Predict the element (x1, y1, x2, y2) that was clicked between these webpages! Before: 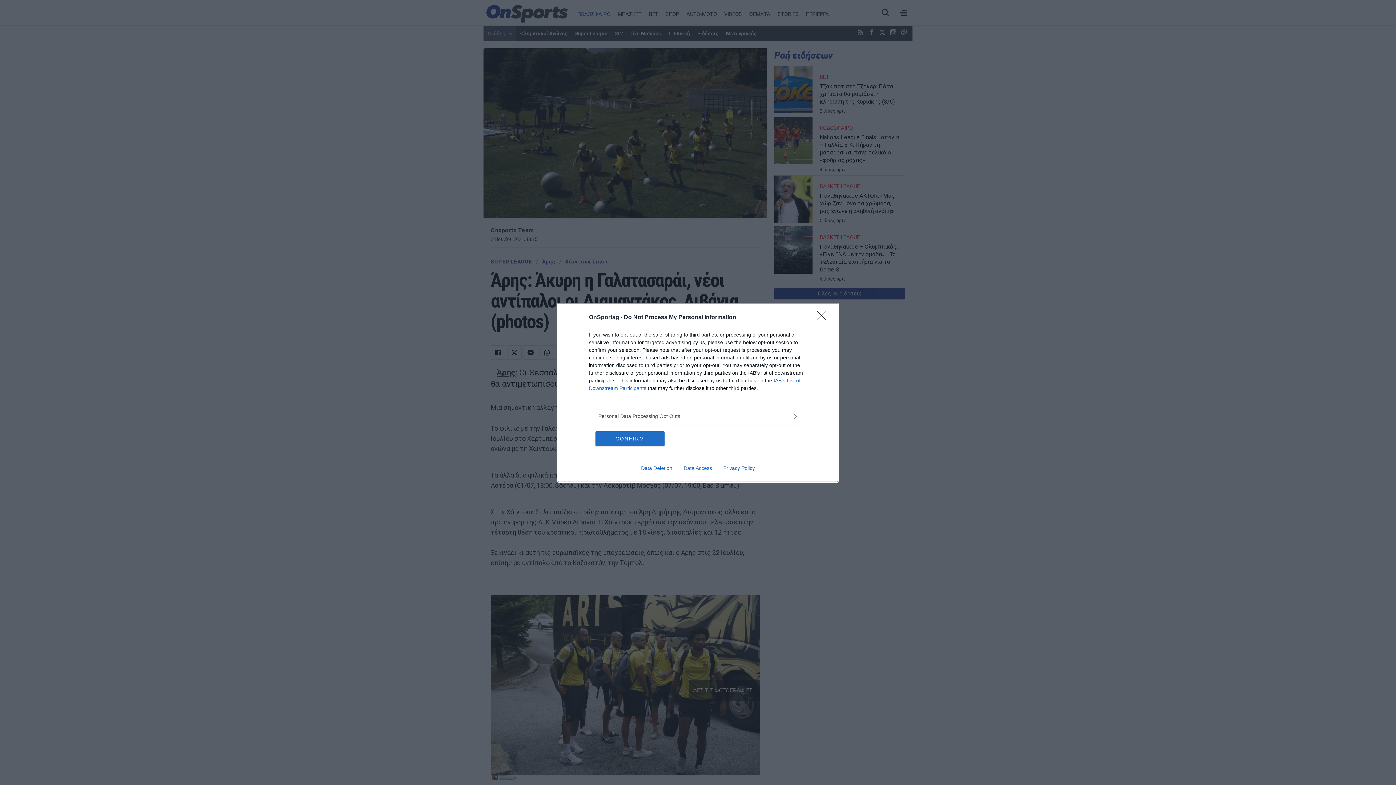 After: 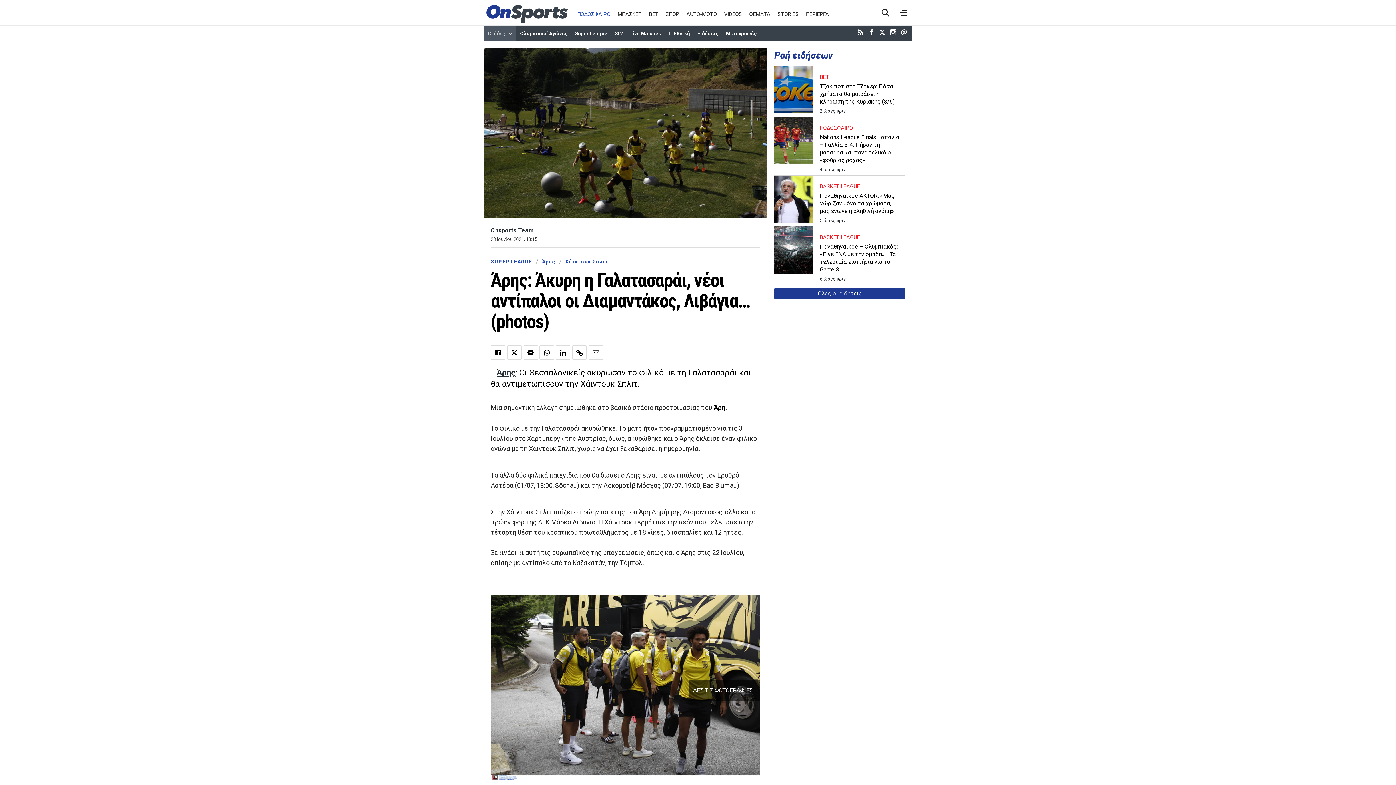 Action: bbox: (595, 431, 664, 446) label: CONFIRM